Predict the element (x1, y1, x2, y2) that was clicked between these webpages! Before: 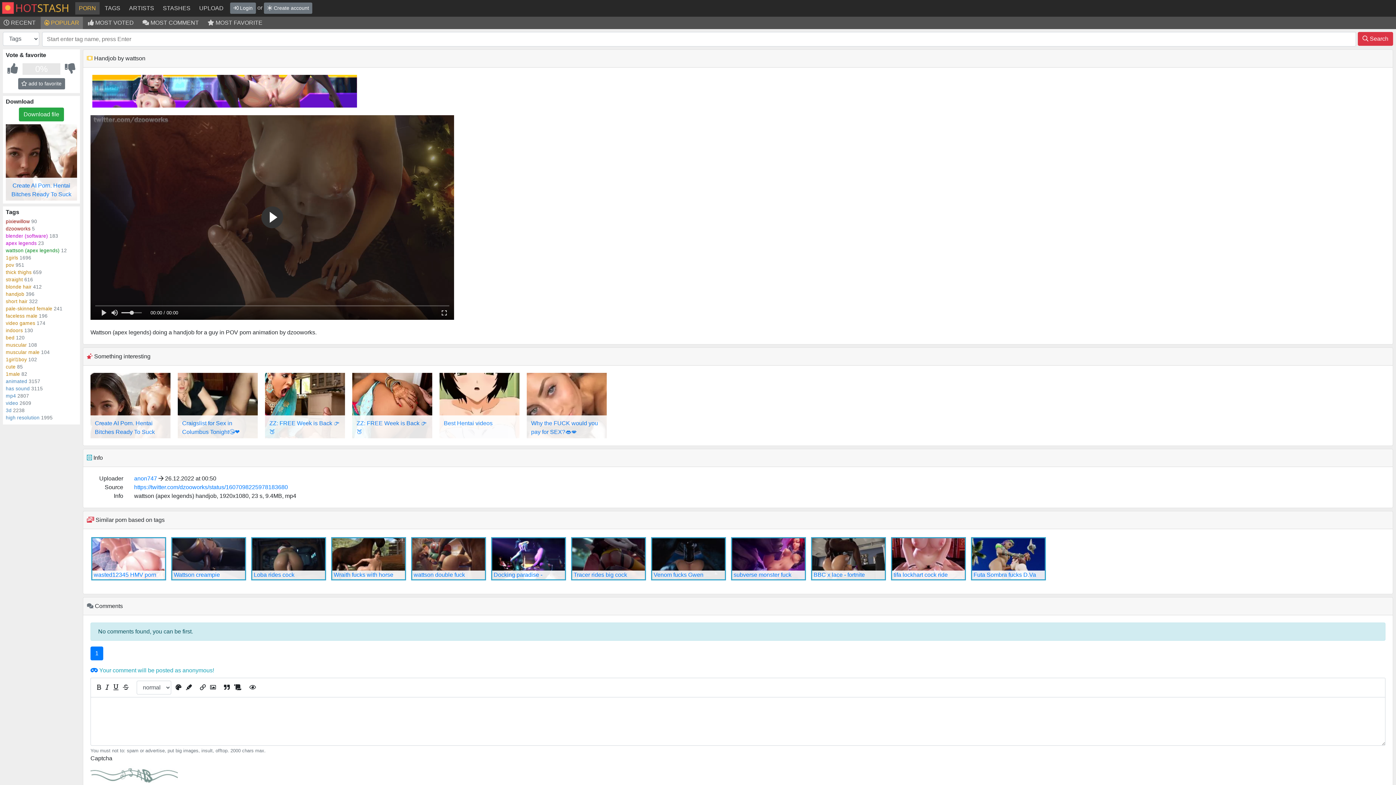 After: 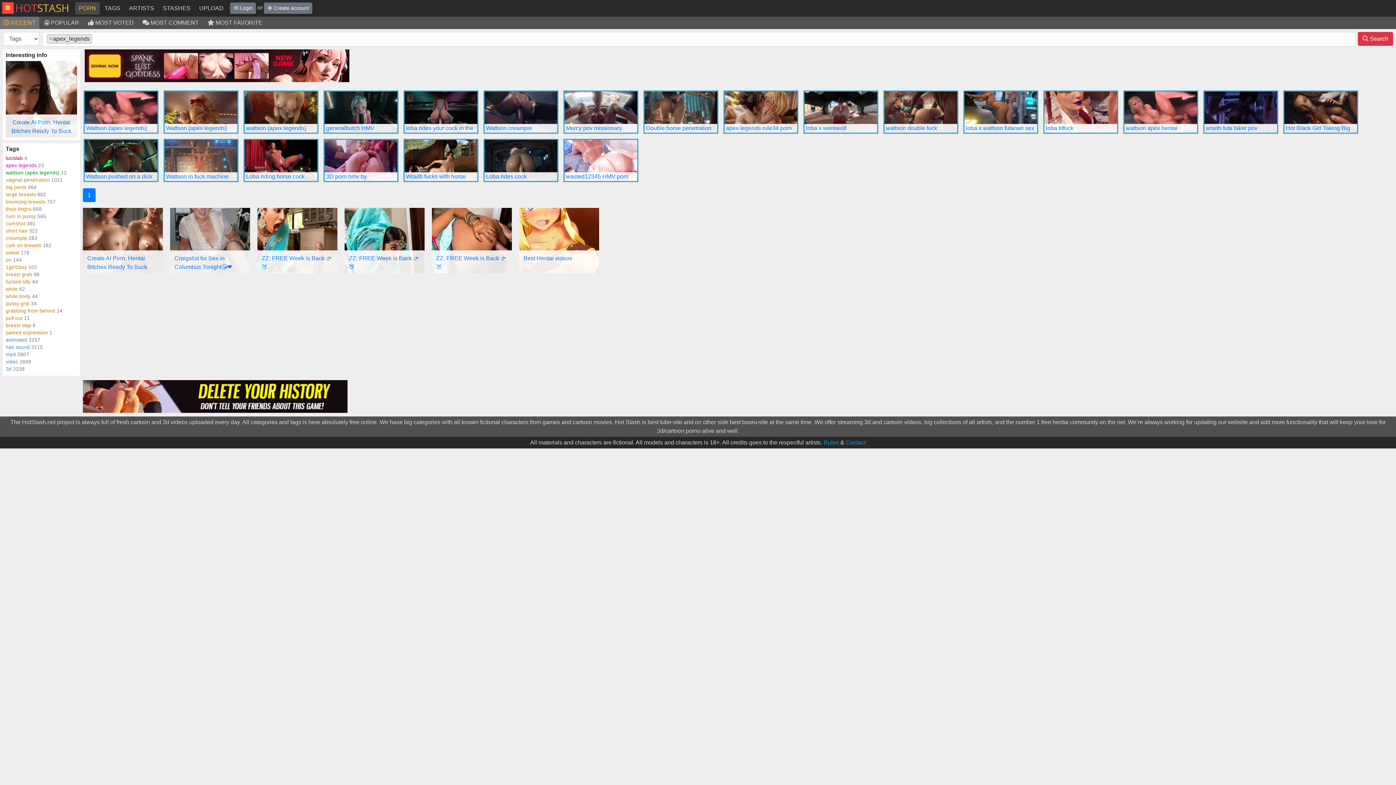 Action: label: apex legends bbox: (5, 240, 36, 246)